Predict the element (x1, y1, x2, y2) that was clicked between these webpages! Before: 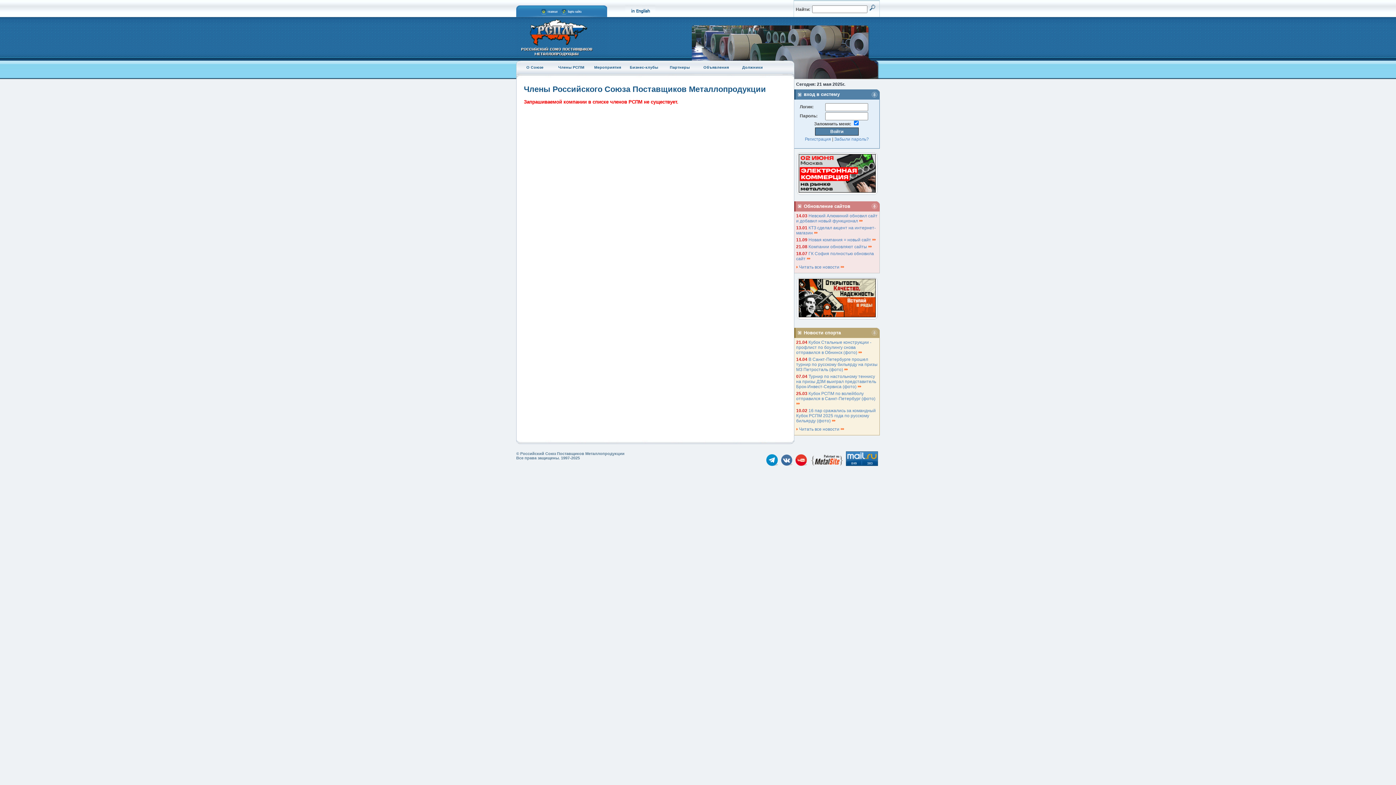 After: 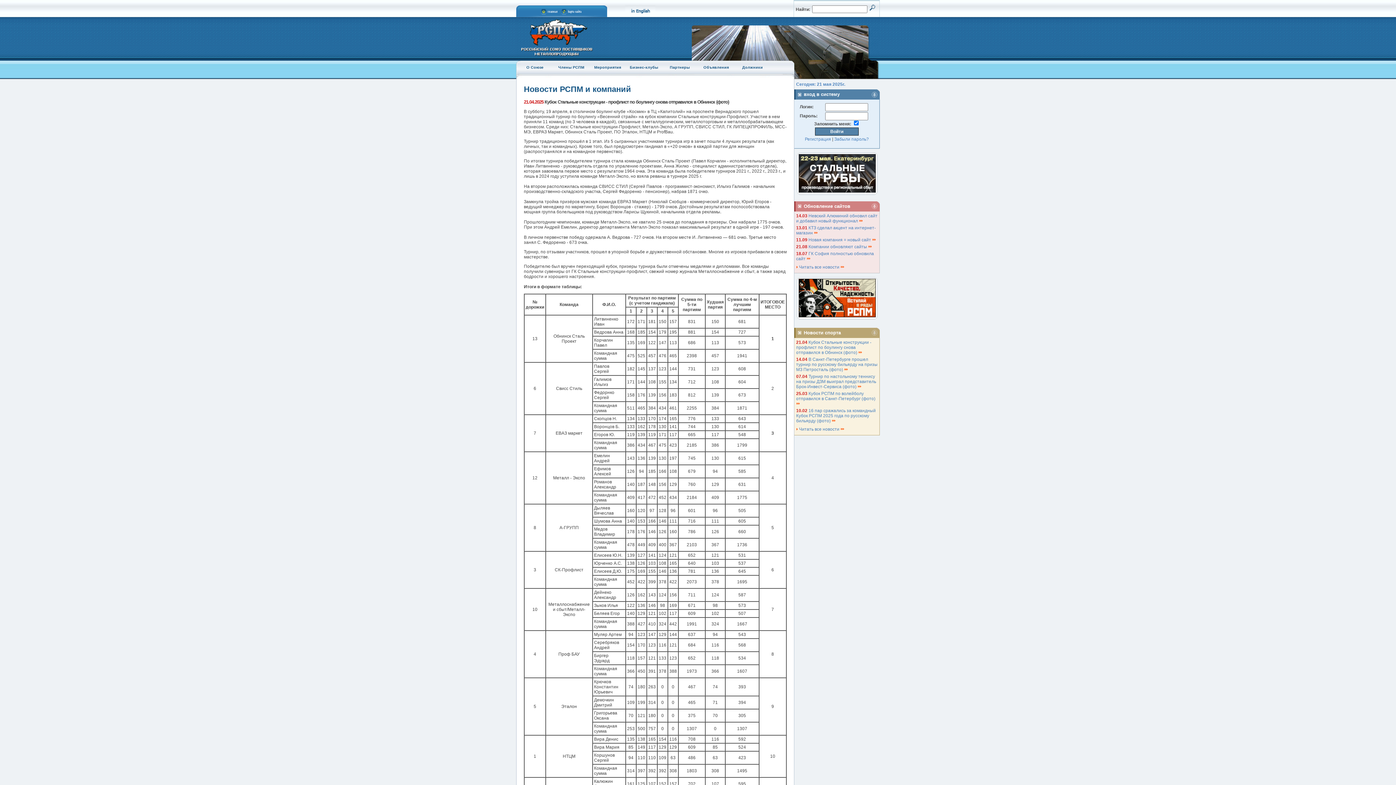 Action: label: Кубок Стальные конструкции - профлист по боулингу снова отправился в Обнинск (фото)  bbox: (796, 340, 871, 355)